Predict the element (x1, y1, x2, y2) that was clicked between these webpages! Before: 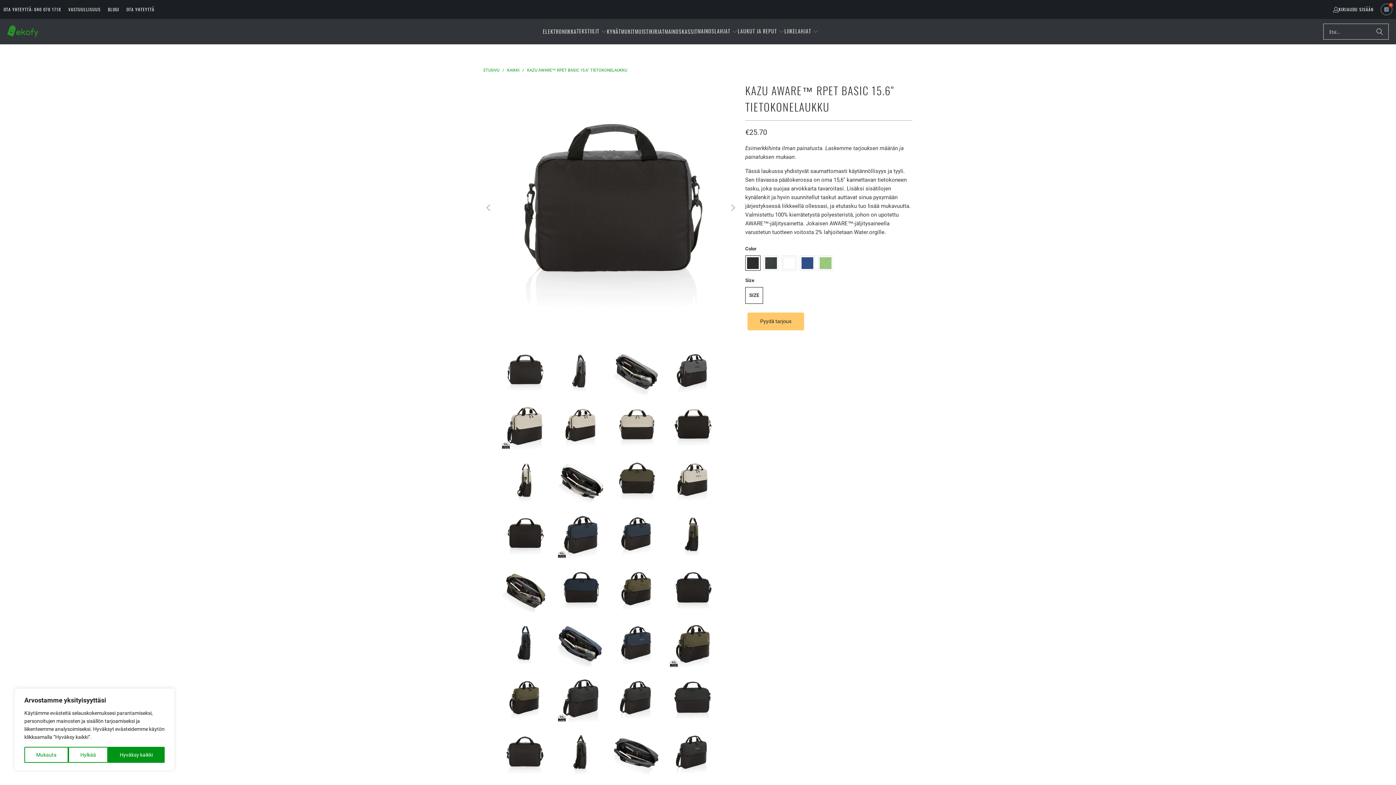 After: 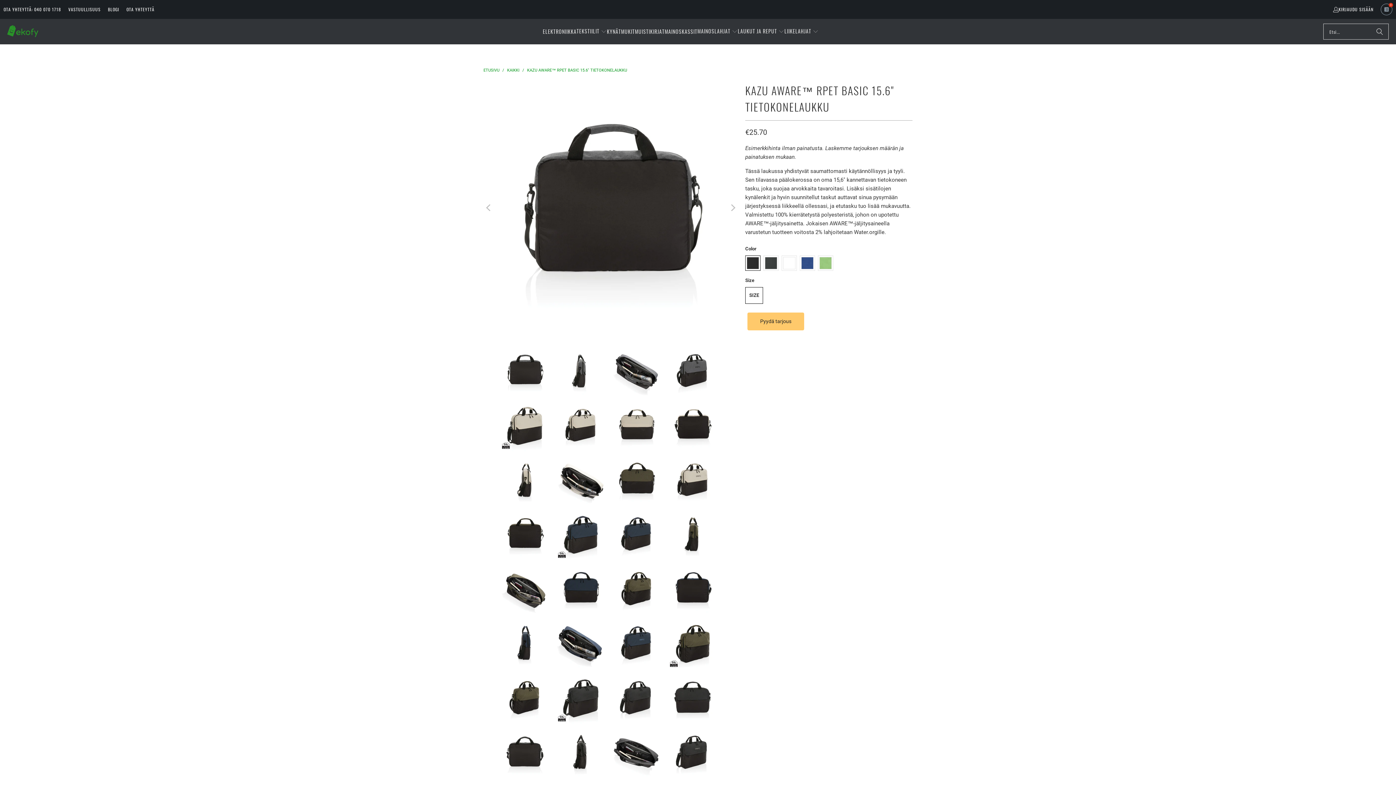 Action: bbox: (107, 747, 164, 763) label: Hyväksy kaikki